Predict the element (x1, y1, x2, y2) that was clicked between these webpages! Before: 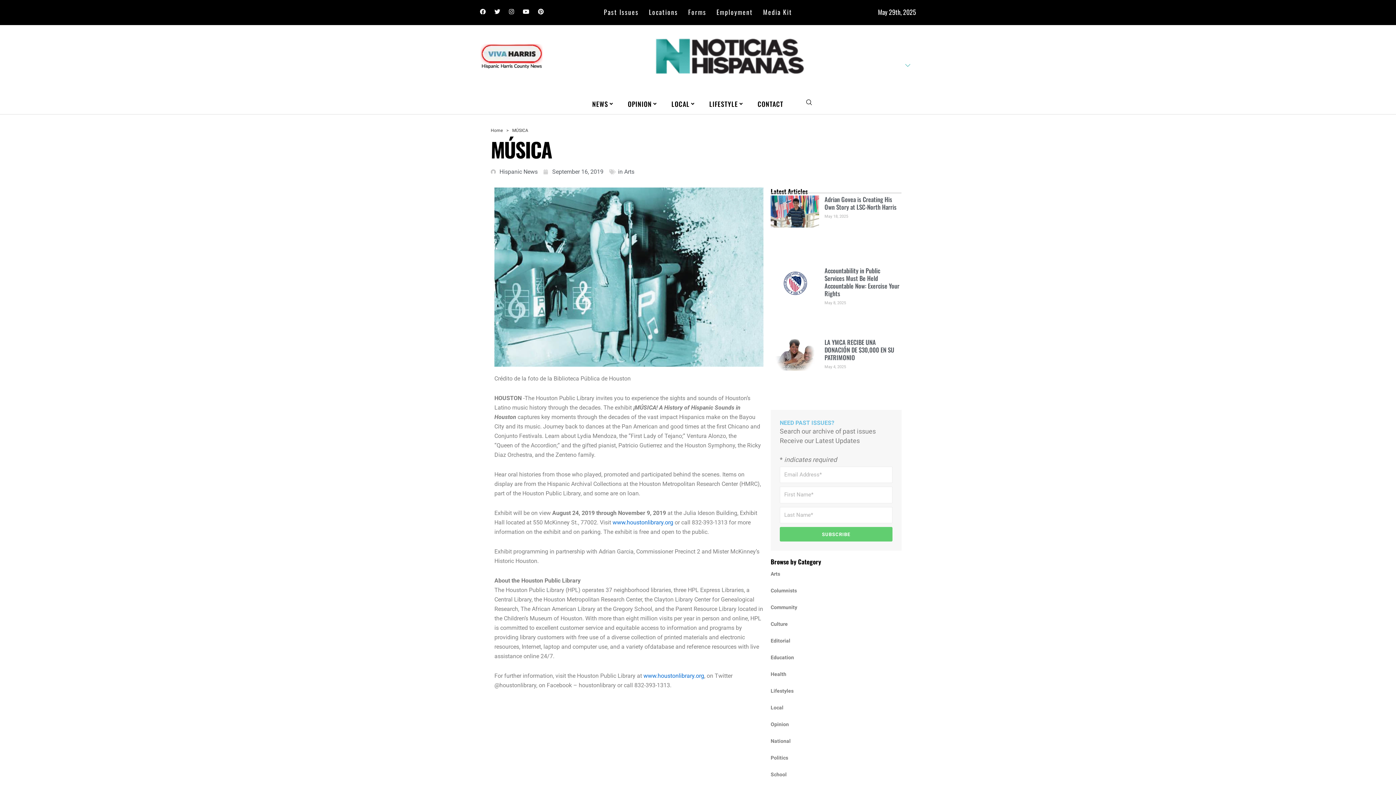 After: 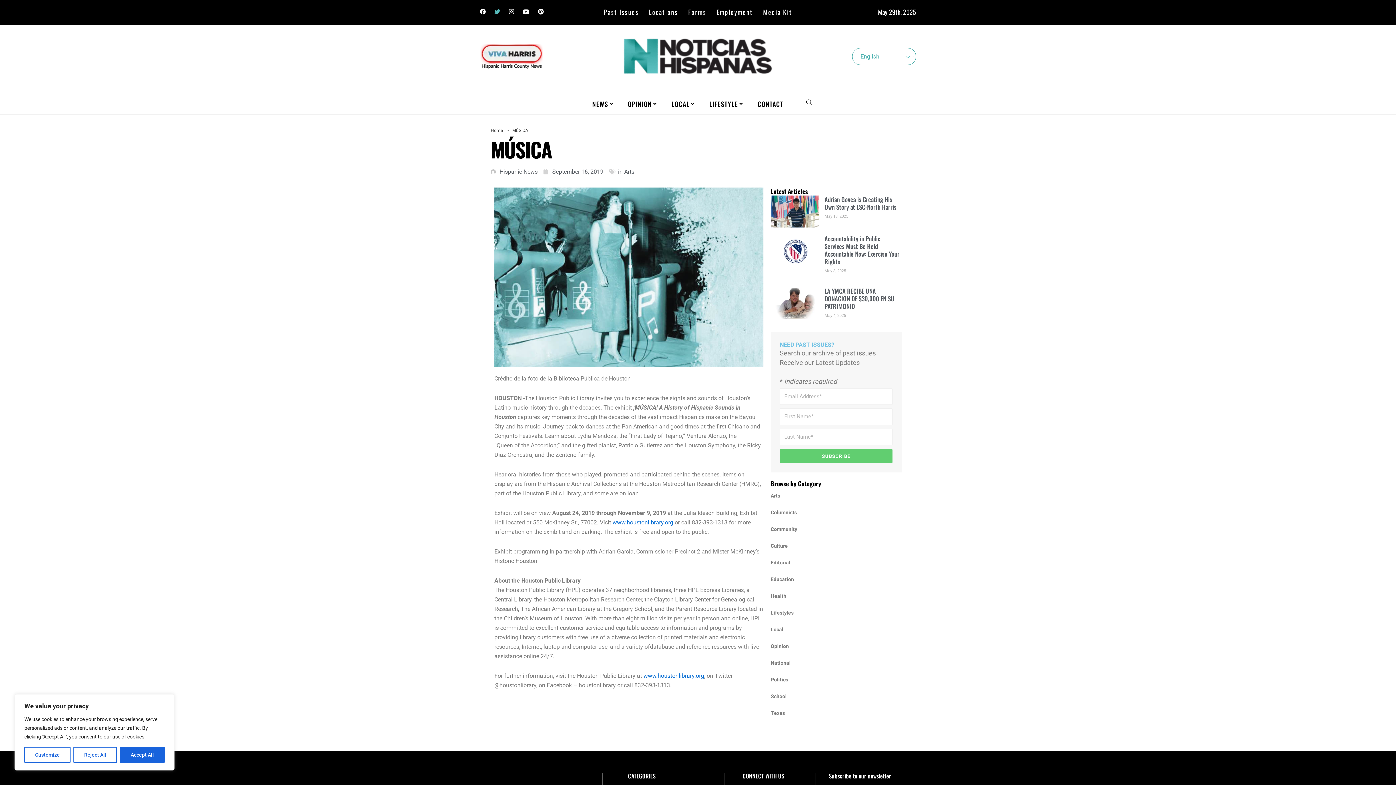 Action: bbox: (494, 8, 500, 15)